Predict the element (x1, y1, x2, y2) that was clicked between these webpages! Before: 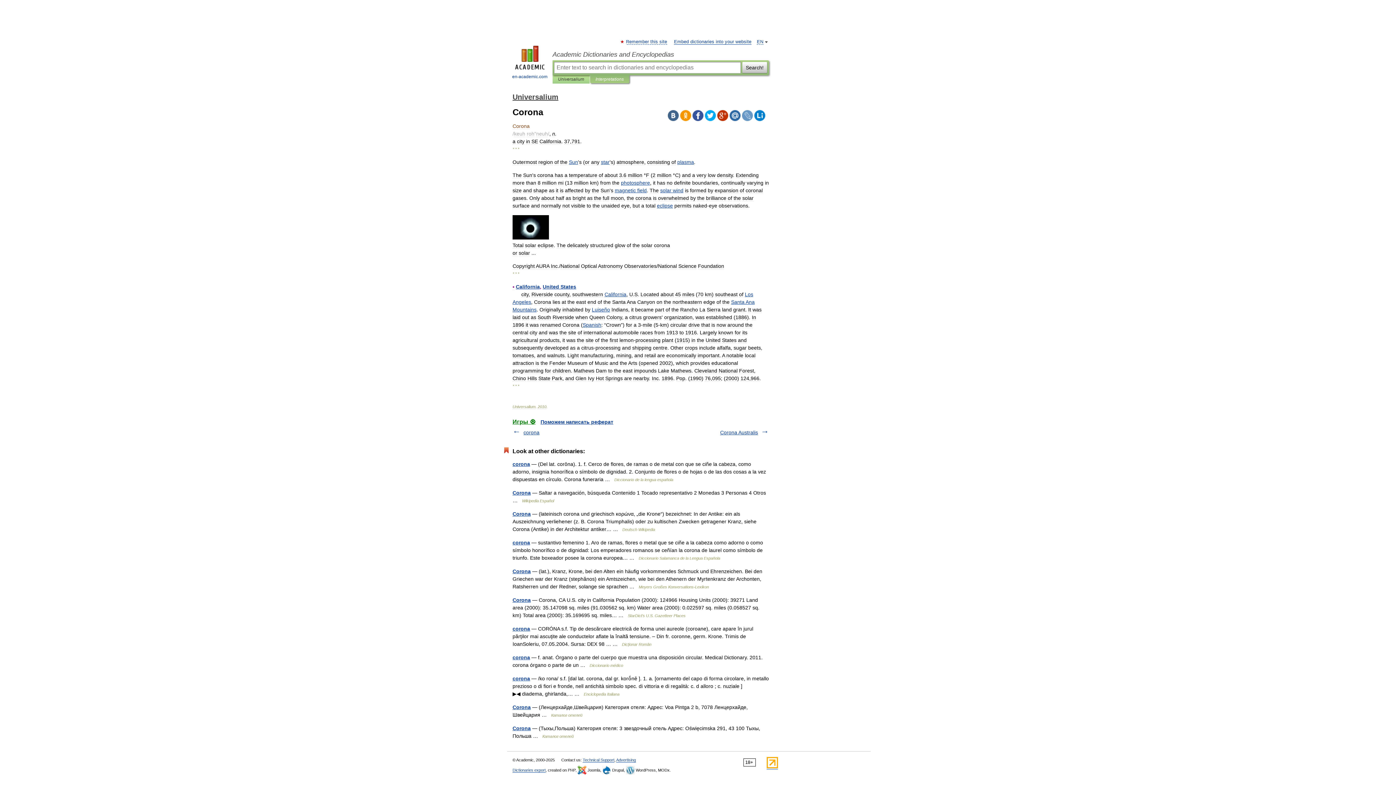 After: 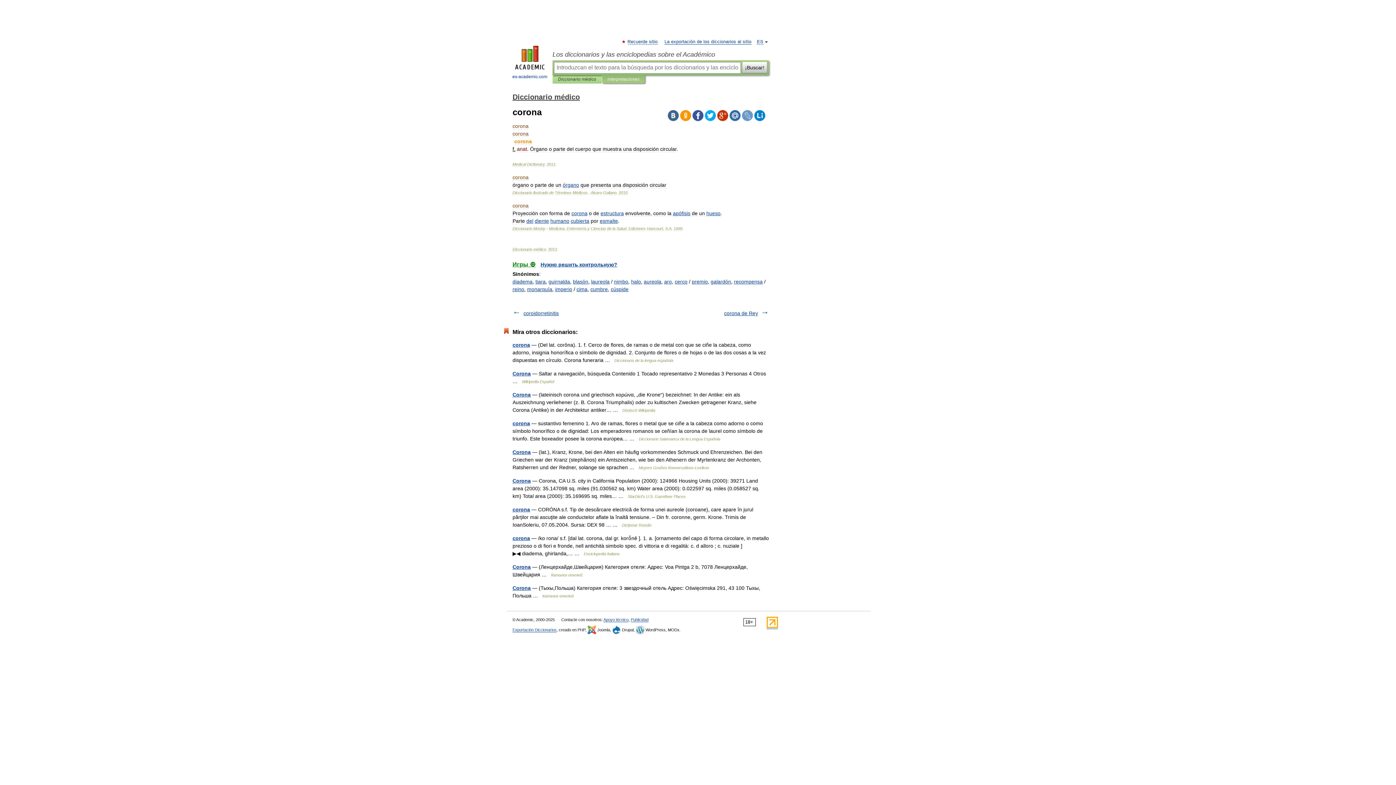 Action: label: corona bbox: (512, 654, 530, 660)